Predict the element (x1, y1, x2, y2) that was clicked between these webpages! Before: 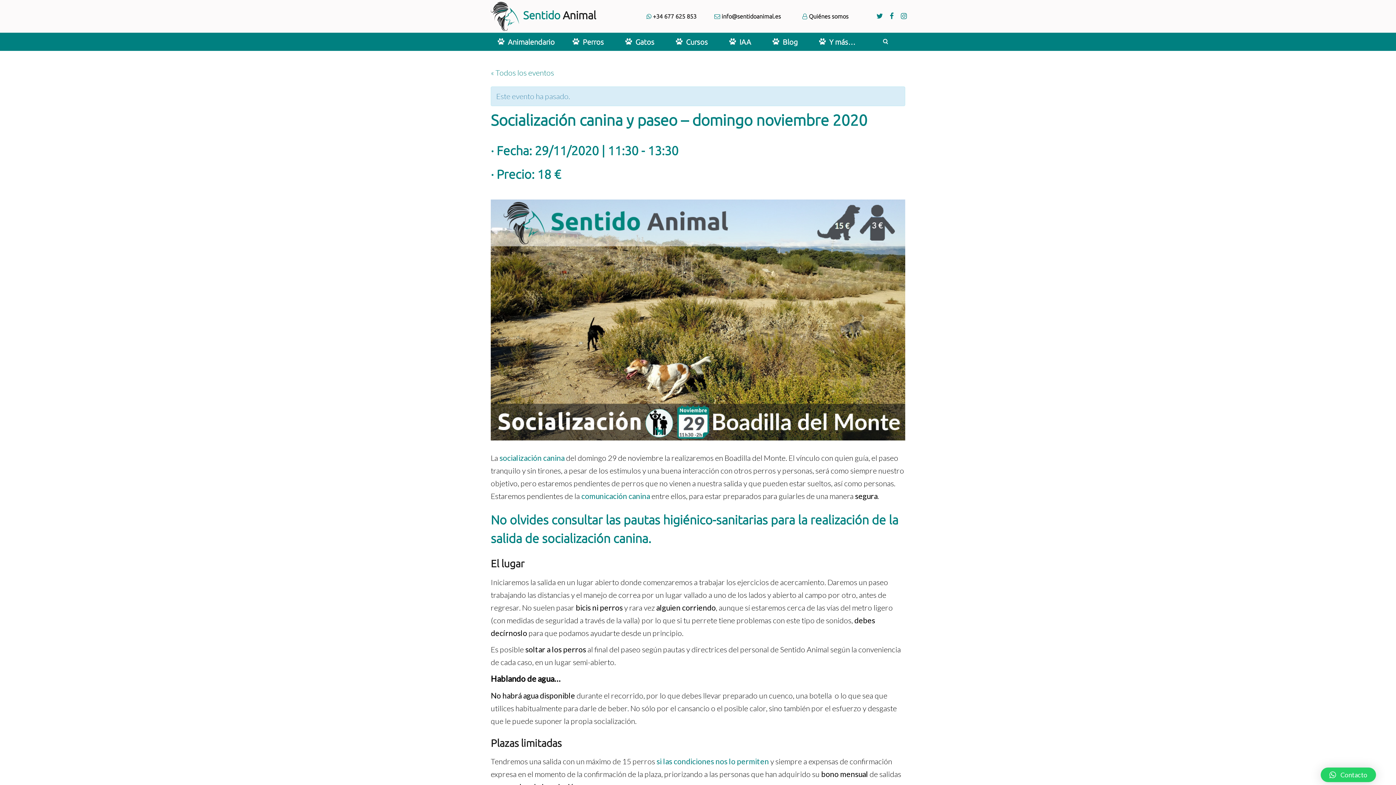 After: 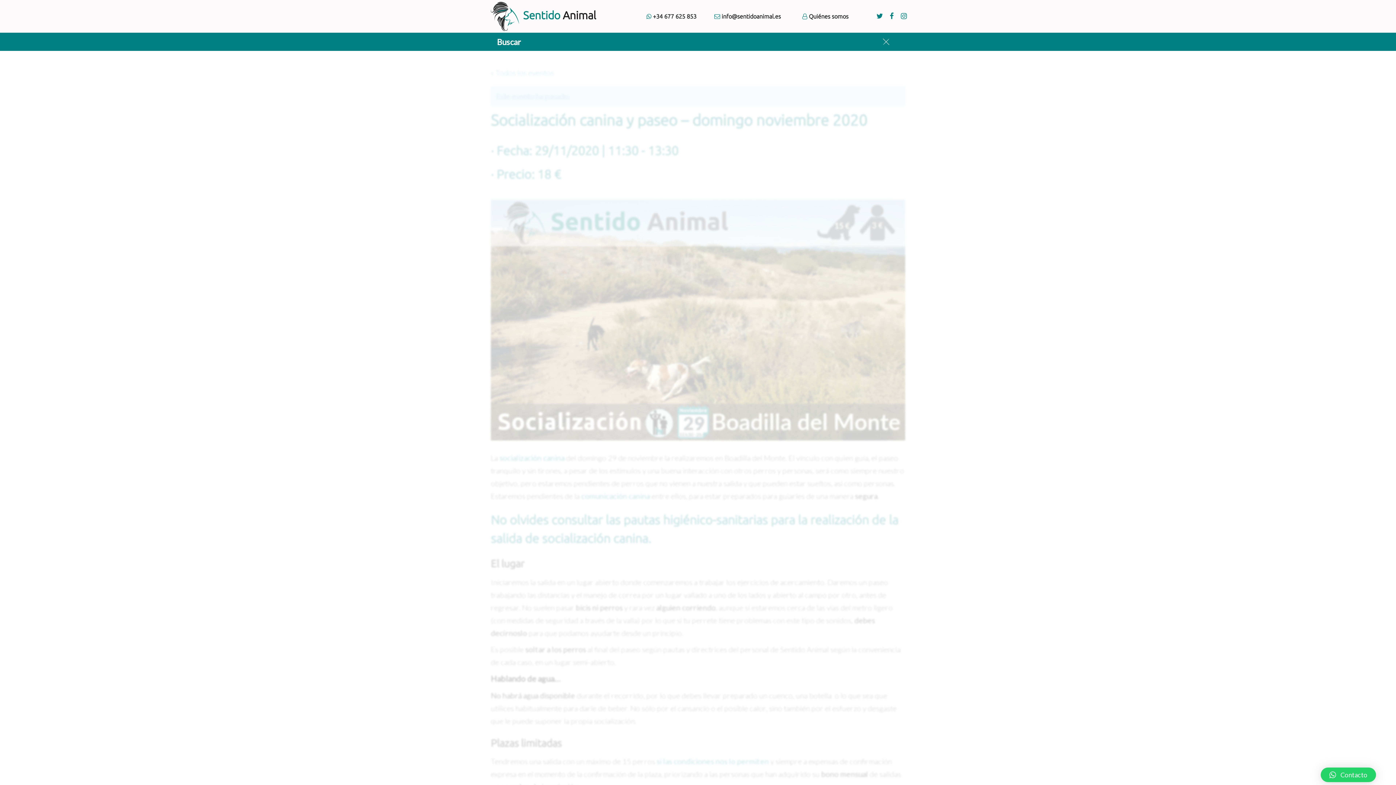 Action: bbox: (881, 37, 890, 46)